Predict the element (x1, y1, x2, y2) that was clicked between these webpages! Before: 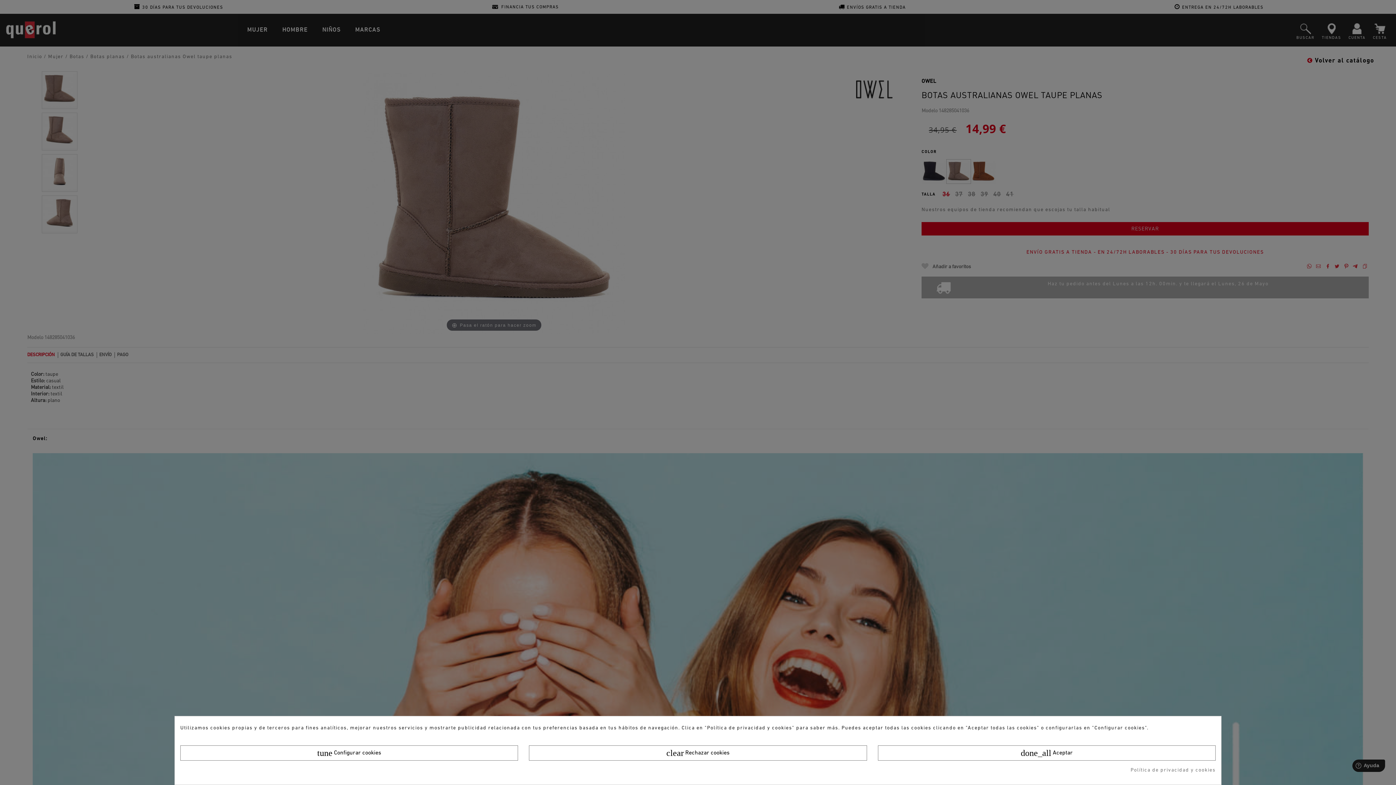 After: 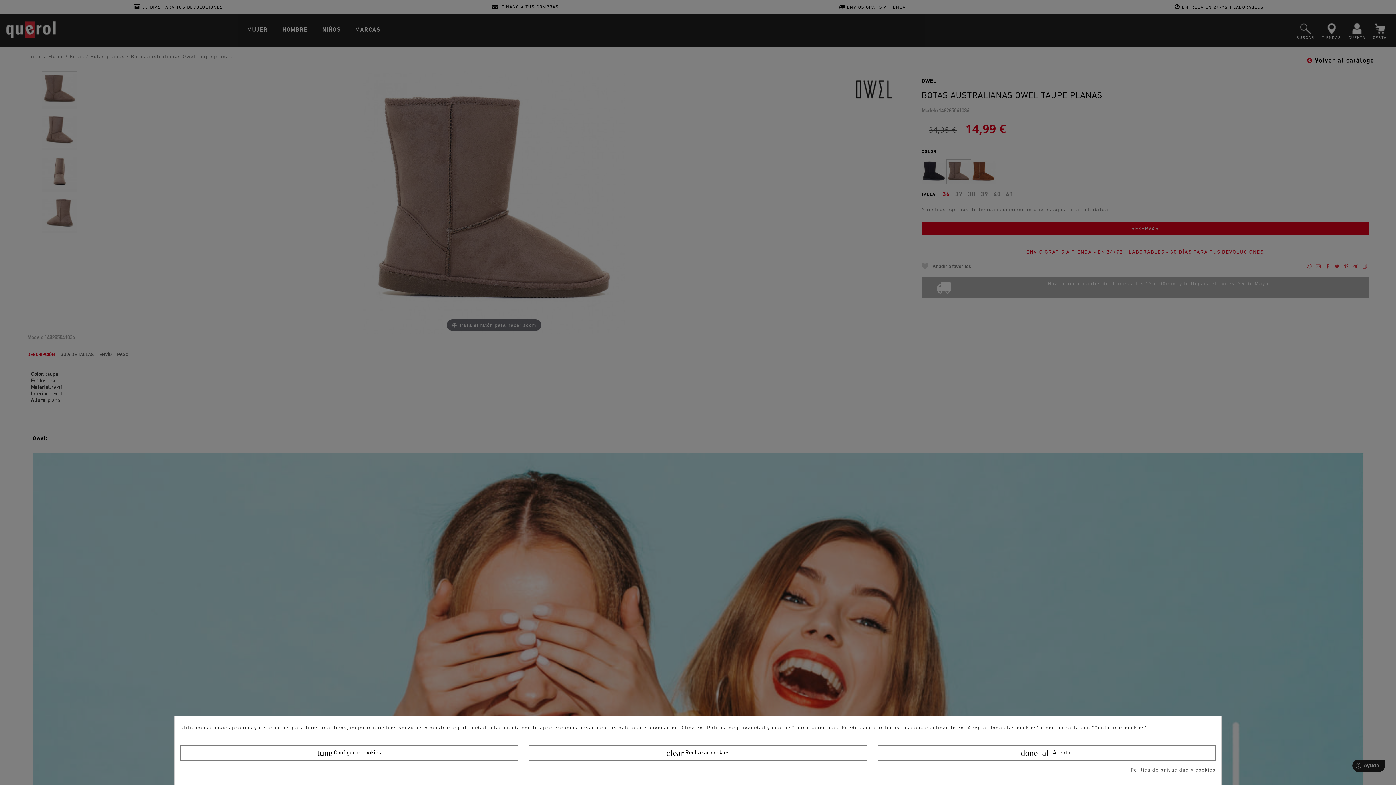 Action: label: Política de privacidad y cookies bbox: (1130, 767, 1216, 774)